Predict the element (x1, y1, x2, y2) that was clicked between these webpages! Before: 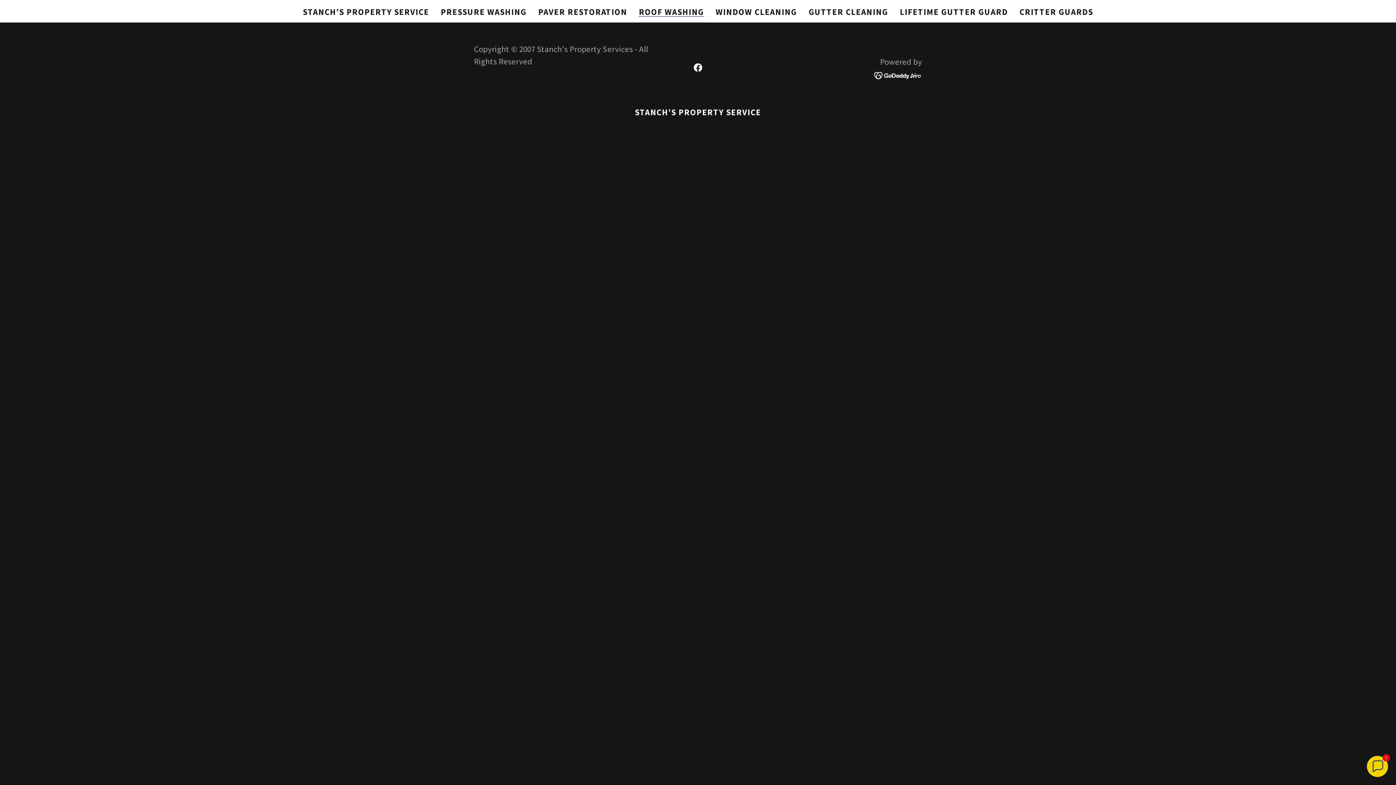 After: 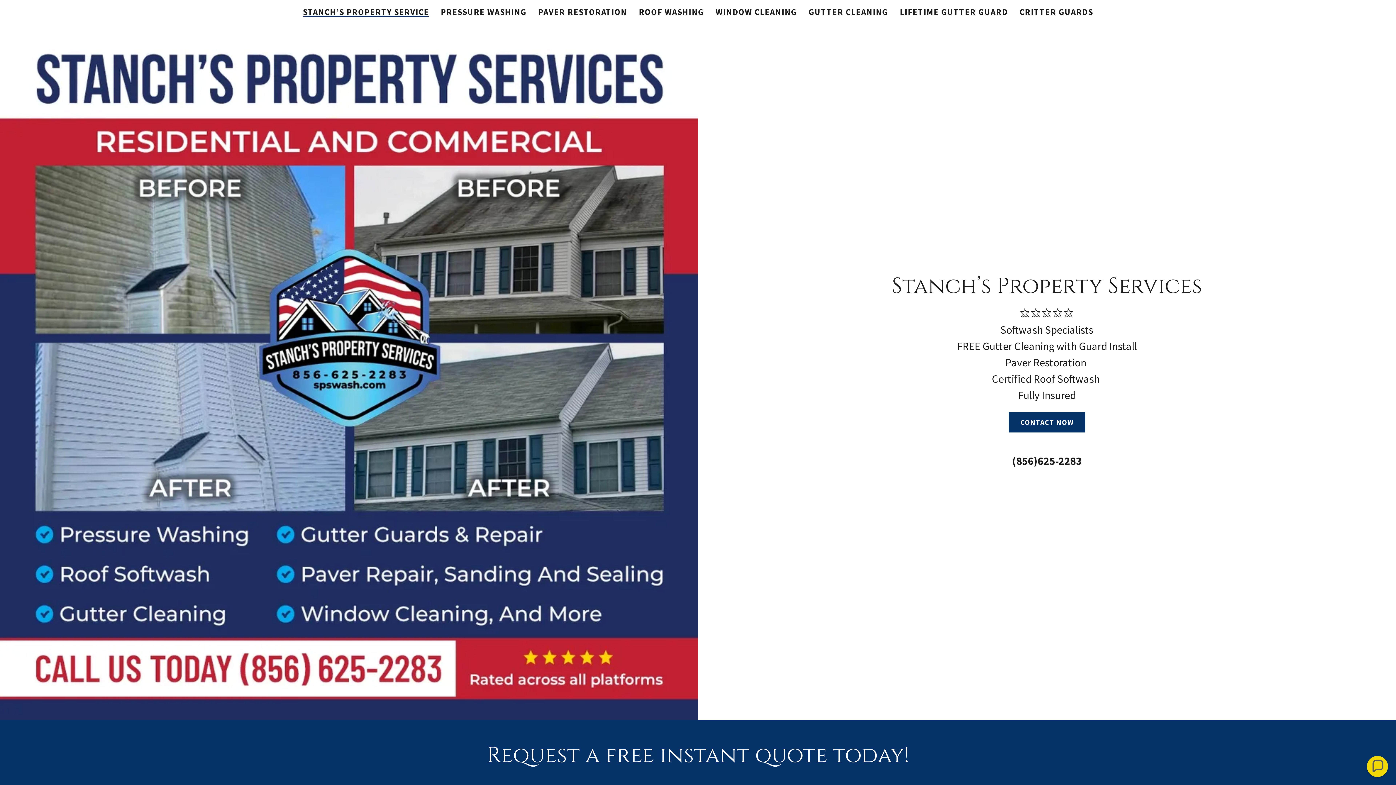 Action: label: STANCH’S PROPERTY SERVICE bbox: (632, 104, 764, 120)